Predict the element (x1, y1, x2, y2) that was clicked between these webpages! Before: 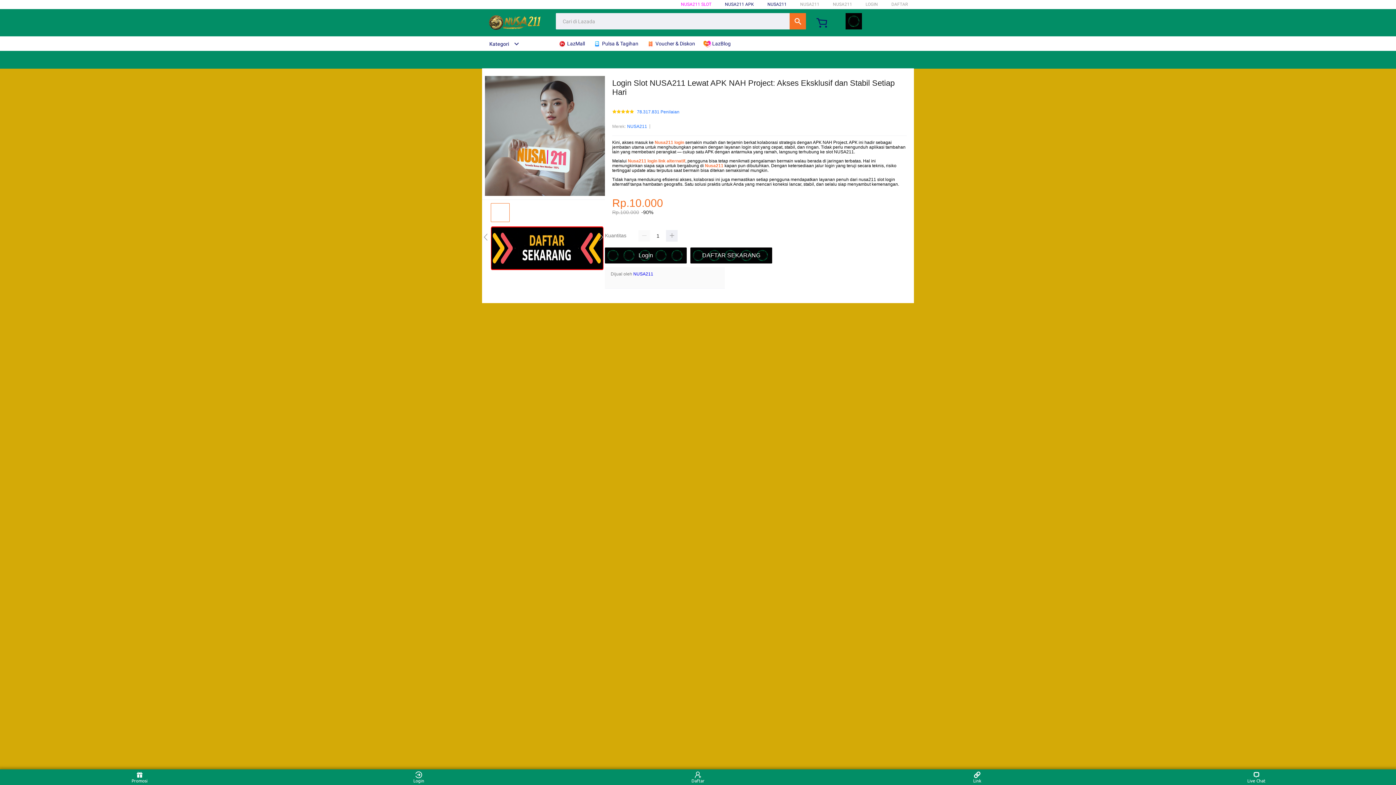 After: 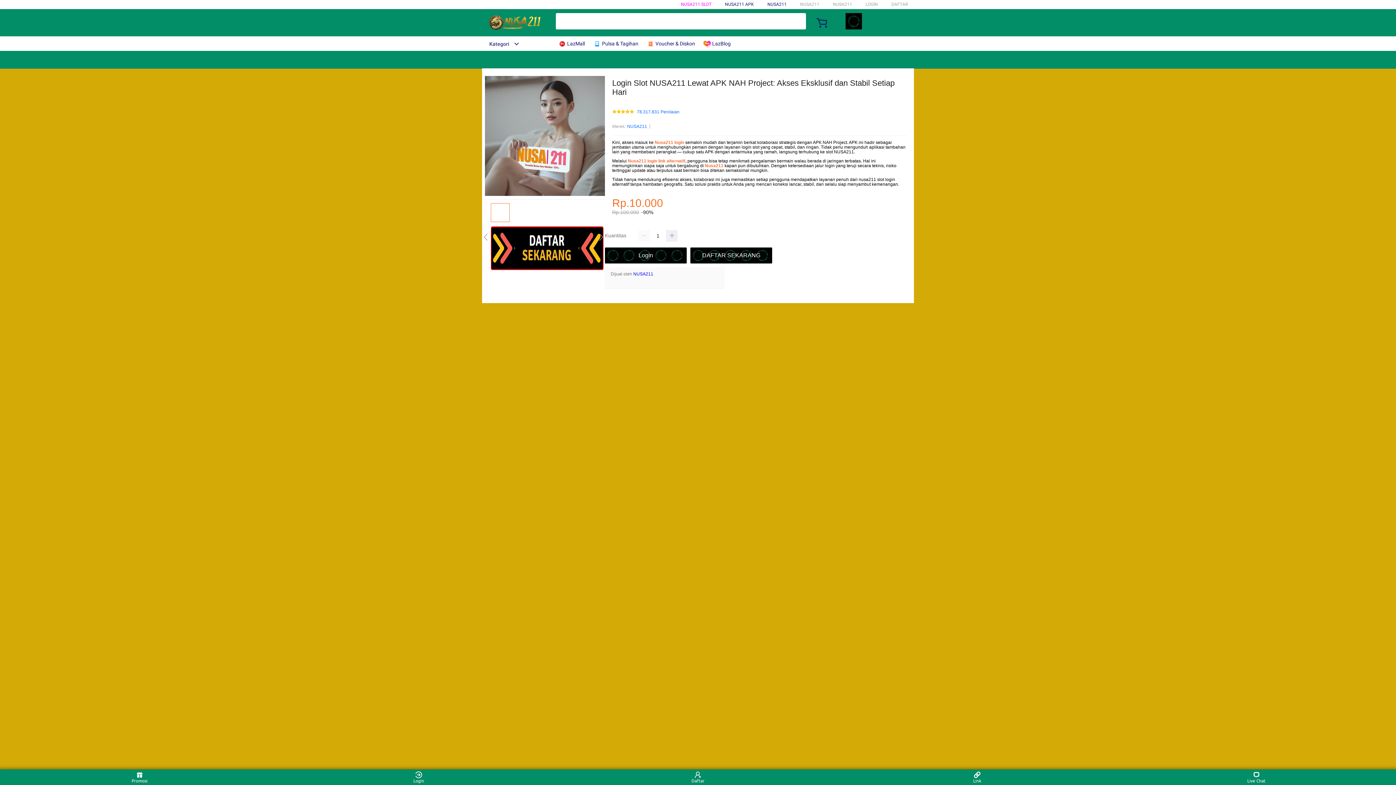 Action: bbox: (703, 36, 734, 50) label:  LazBlog